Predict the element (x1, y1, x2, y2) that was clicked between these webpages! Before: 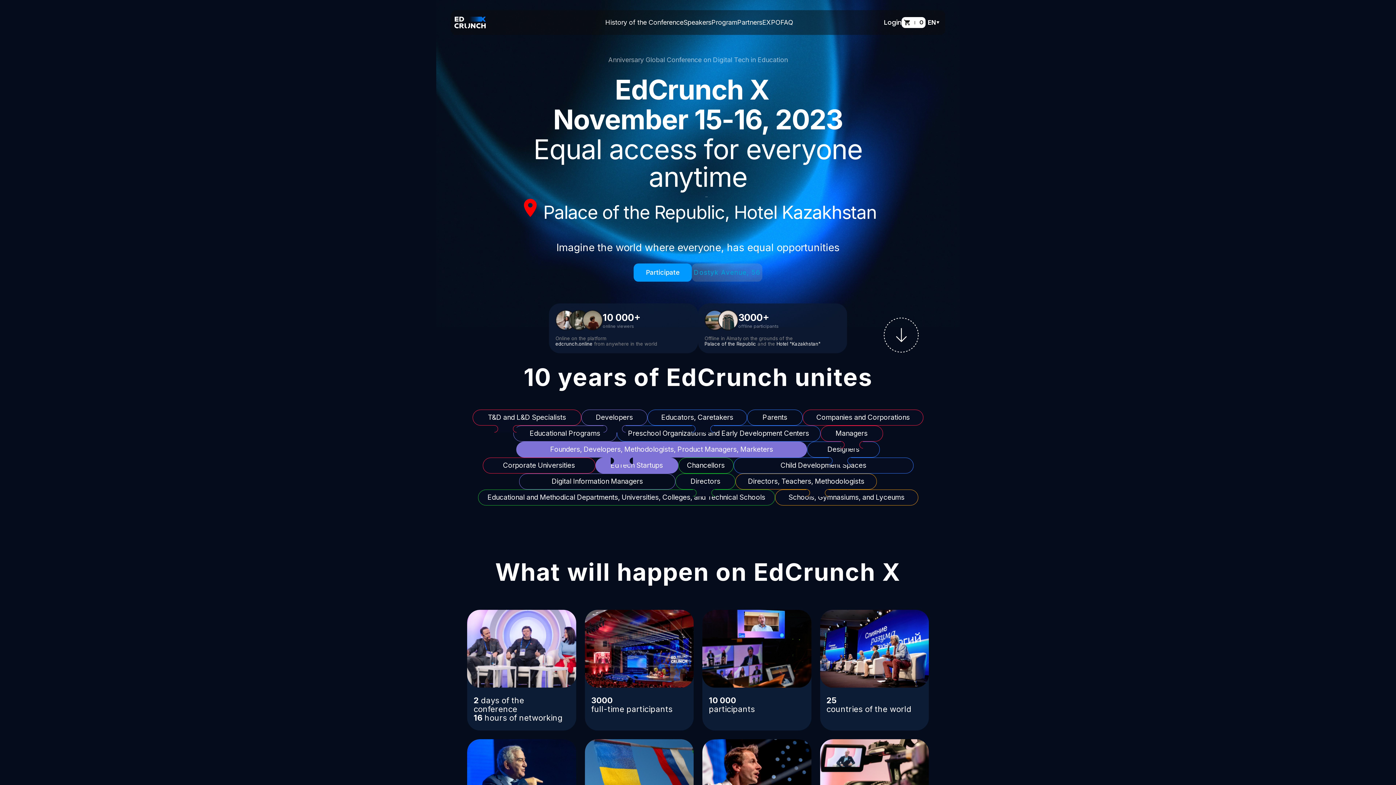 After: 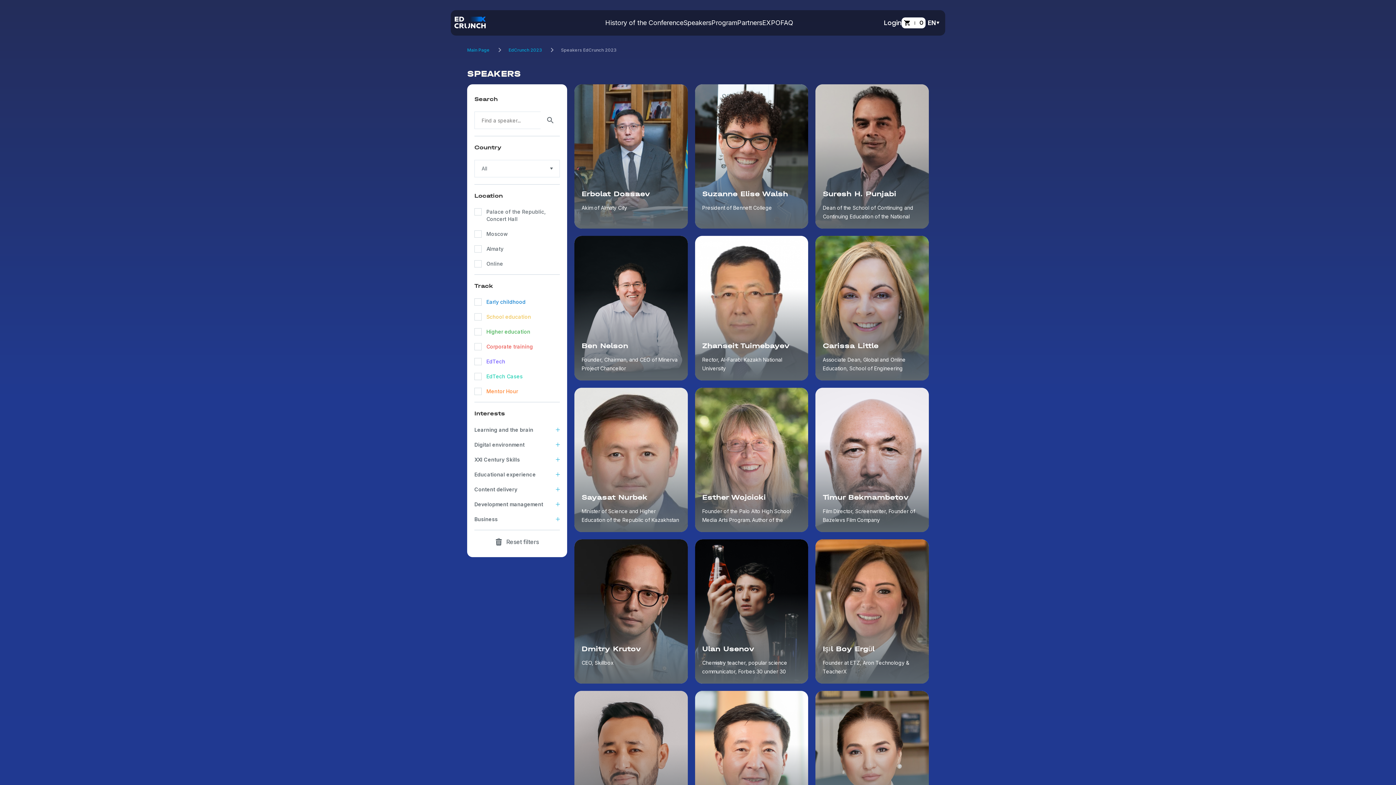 Action: label: Speakers bbox: (683, 18, 711, 26)